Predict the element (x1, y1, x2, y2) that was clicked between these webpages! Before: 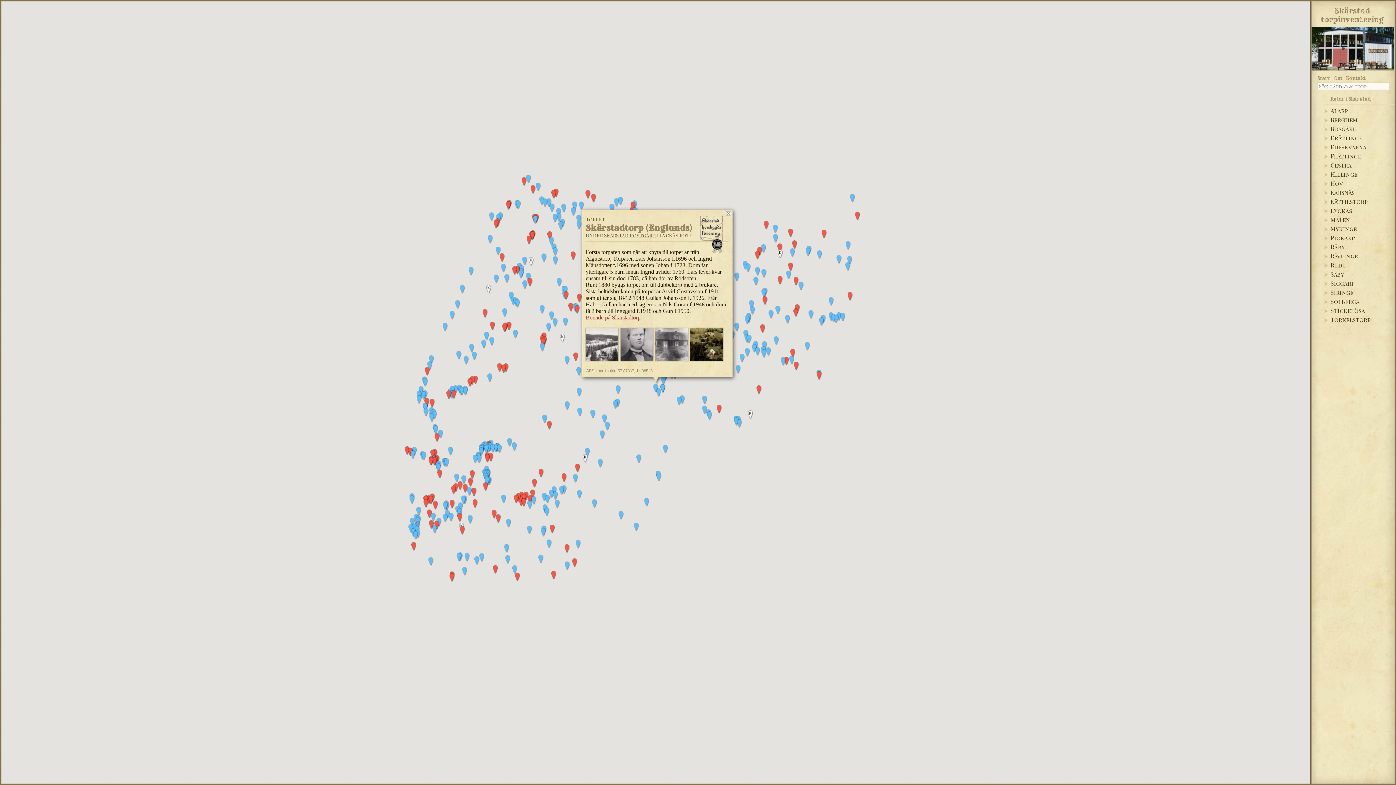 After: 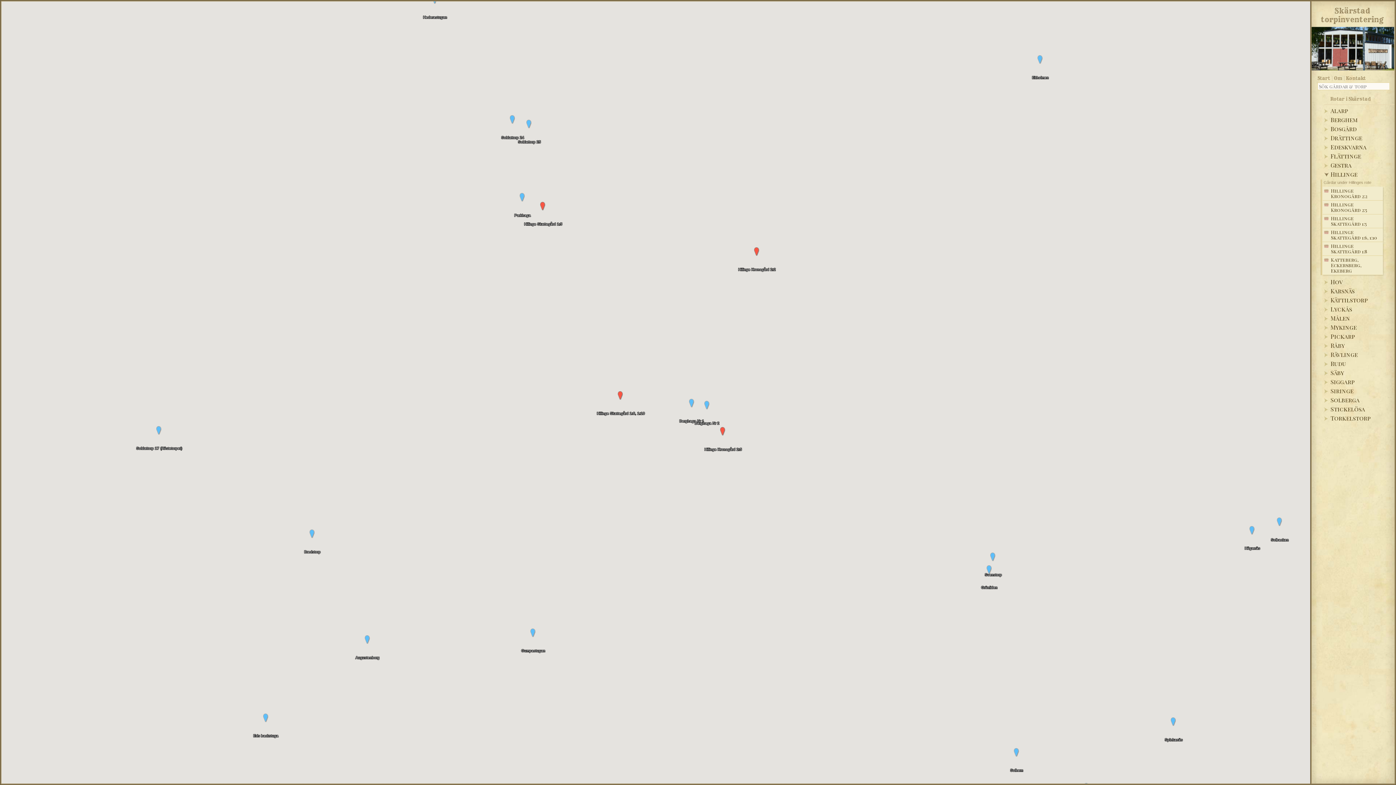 Action: label: Hillinge bbox: (1324, 170, 1364, 178)